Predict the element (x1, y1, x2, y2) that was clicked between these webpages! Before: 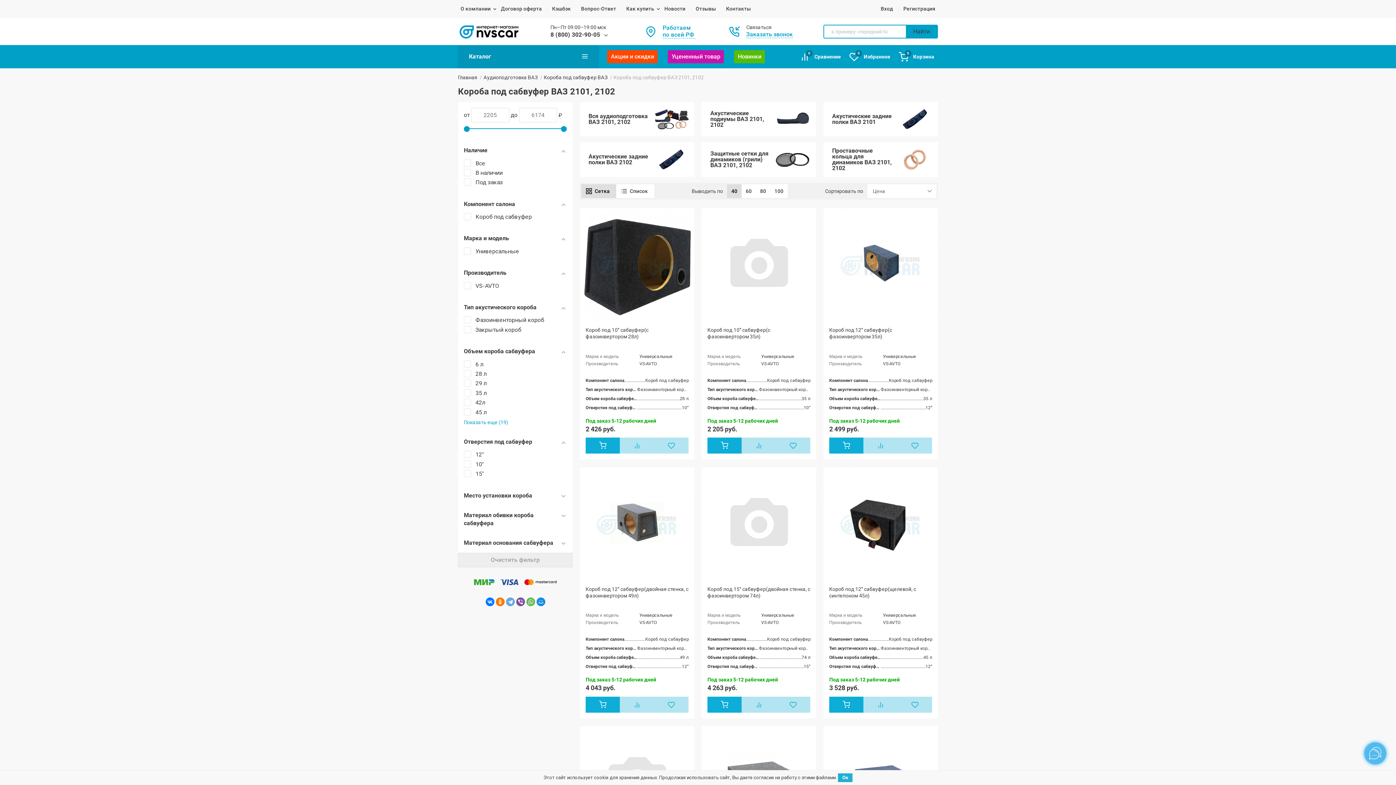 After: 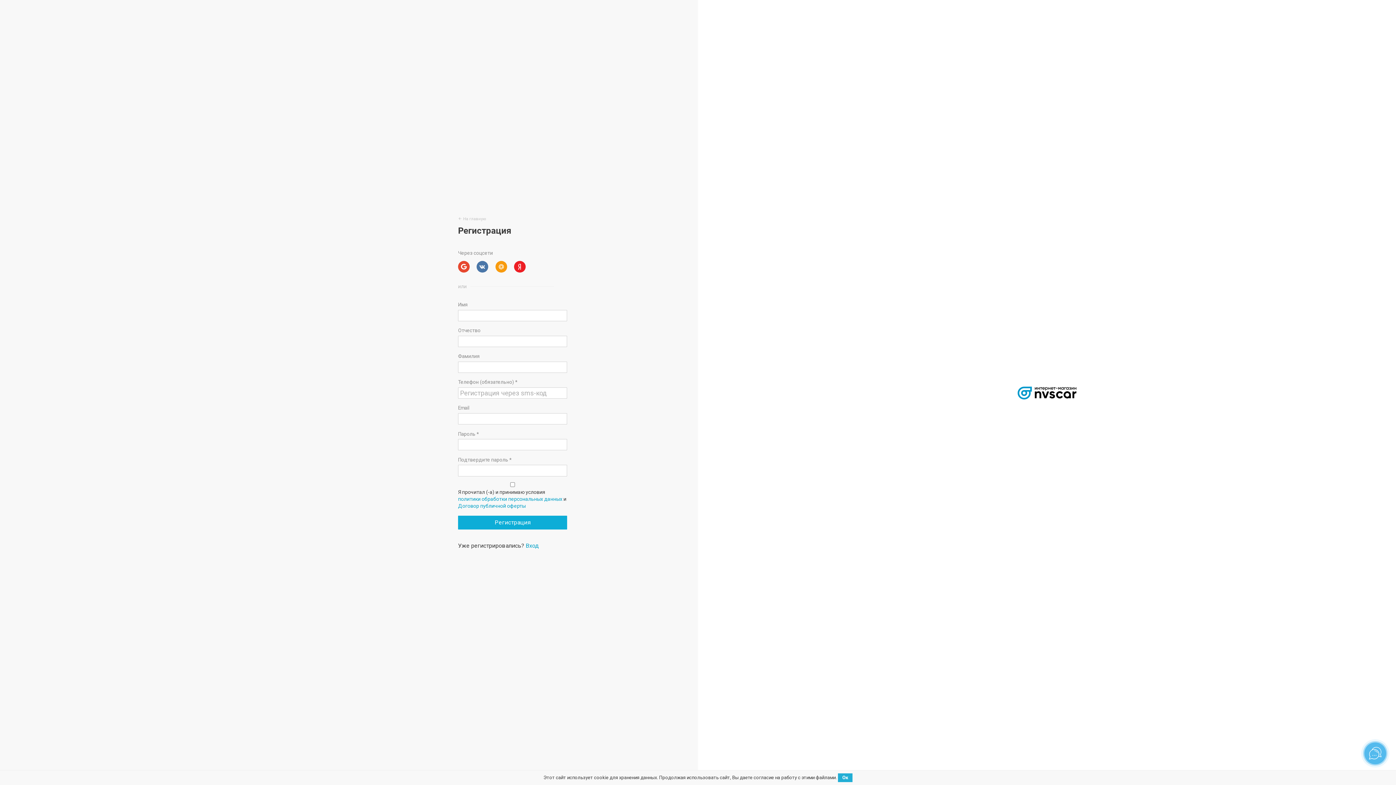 Action: label: Регистрация bbox: (901, 2, 938, 14)